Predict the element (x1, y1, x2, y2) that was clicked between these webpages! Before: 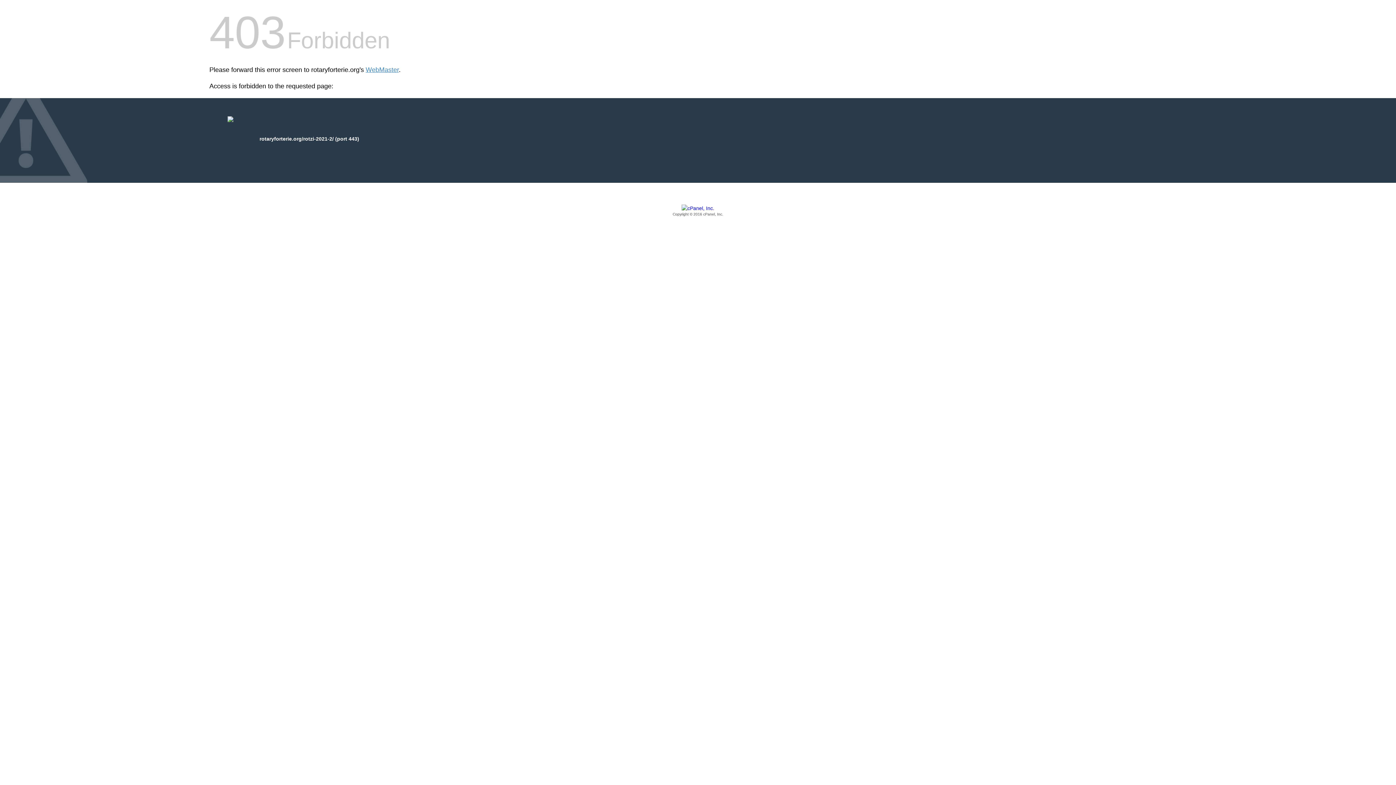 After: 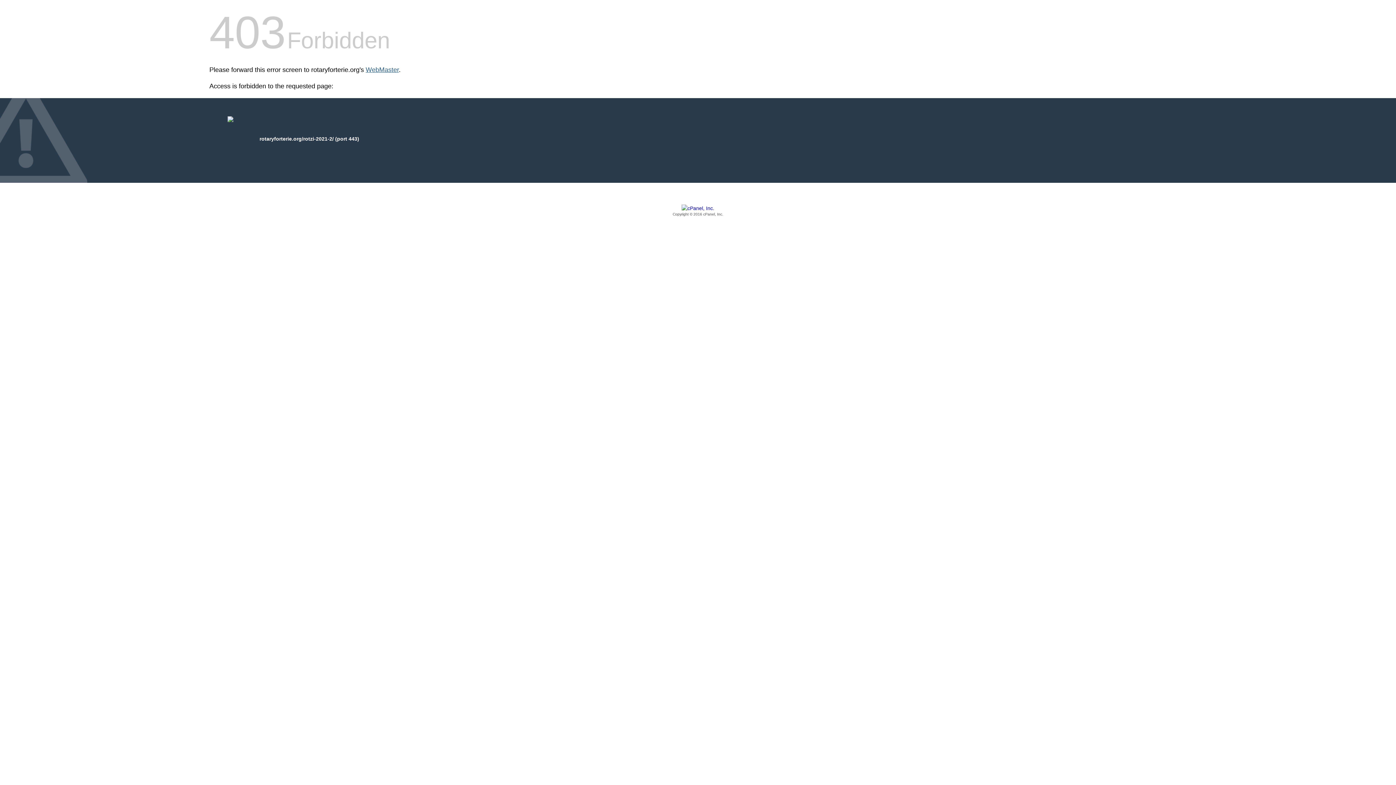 Action: bbox: (365, 66, 398, 73) label: WebMaster